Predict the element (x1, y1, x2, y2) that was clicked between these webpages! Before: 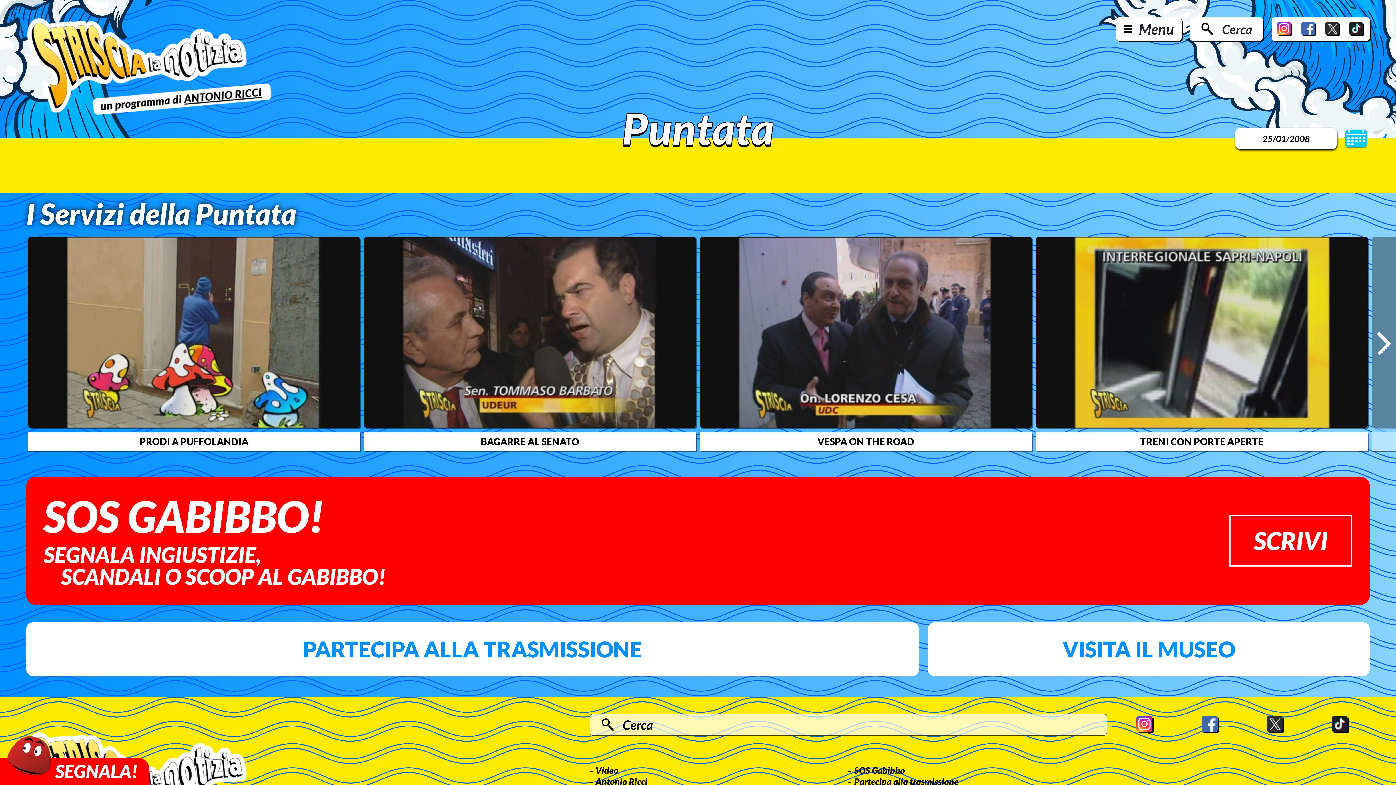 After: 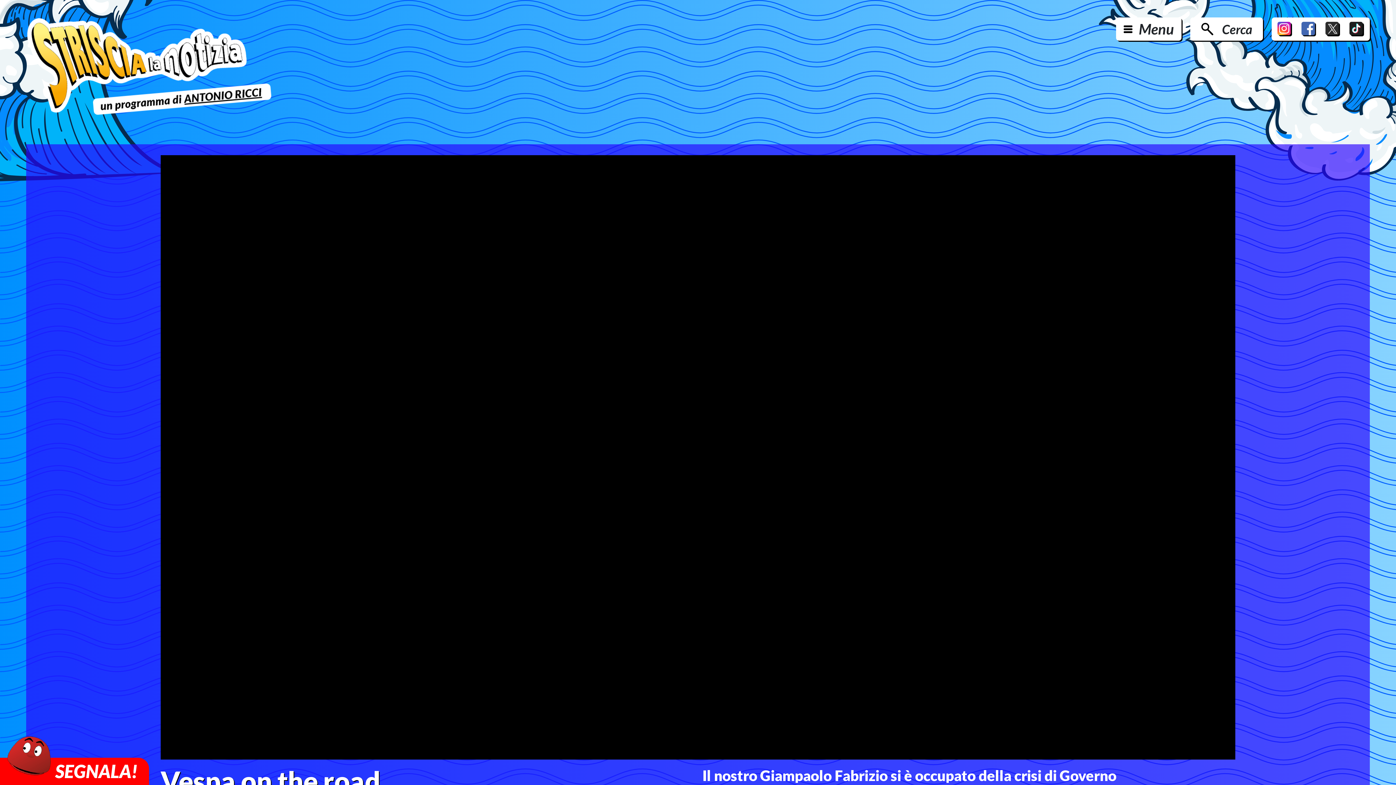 Action: bbox: (705, 436, 1026, 446) label: VESPA ON THE ROAD